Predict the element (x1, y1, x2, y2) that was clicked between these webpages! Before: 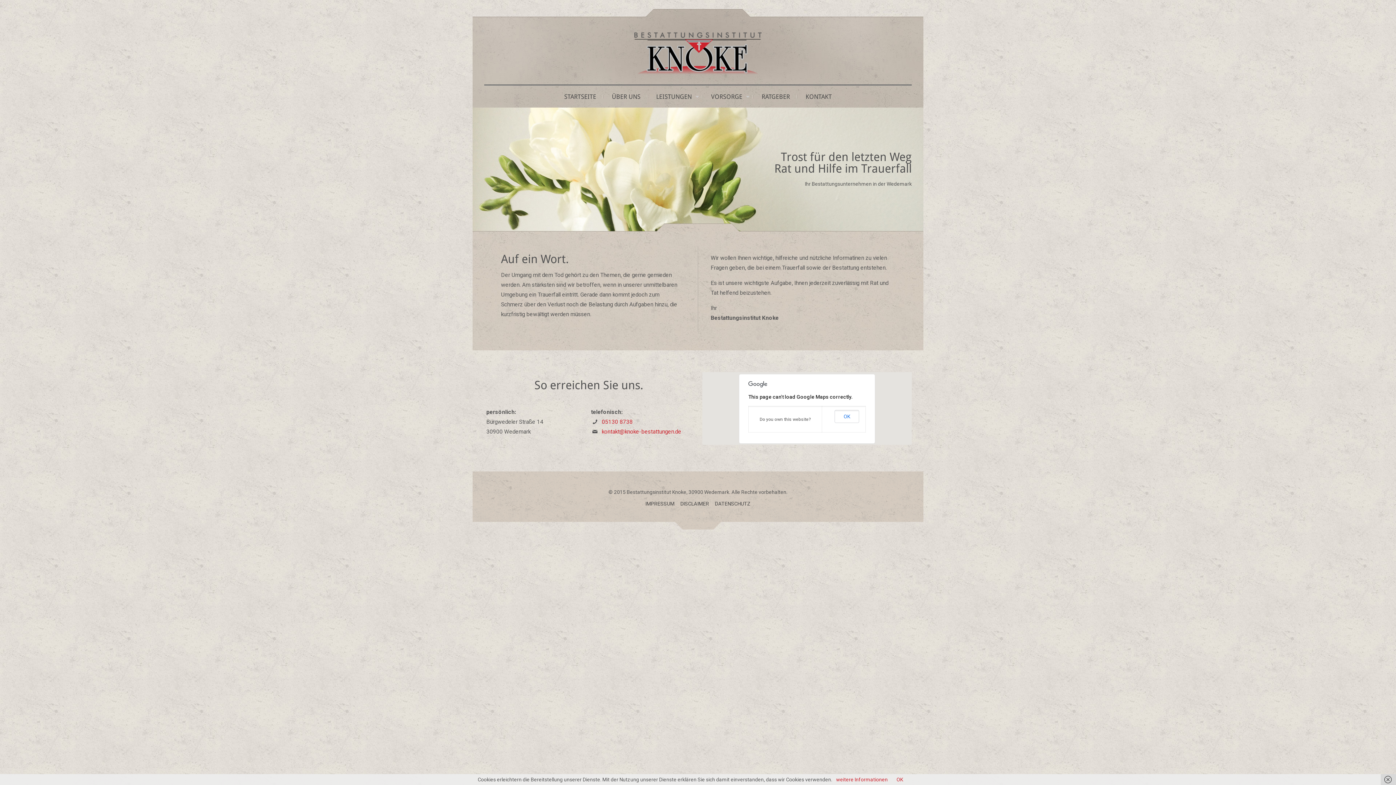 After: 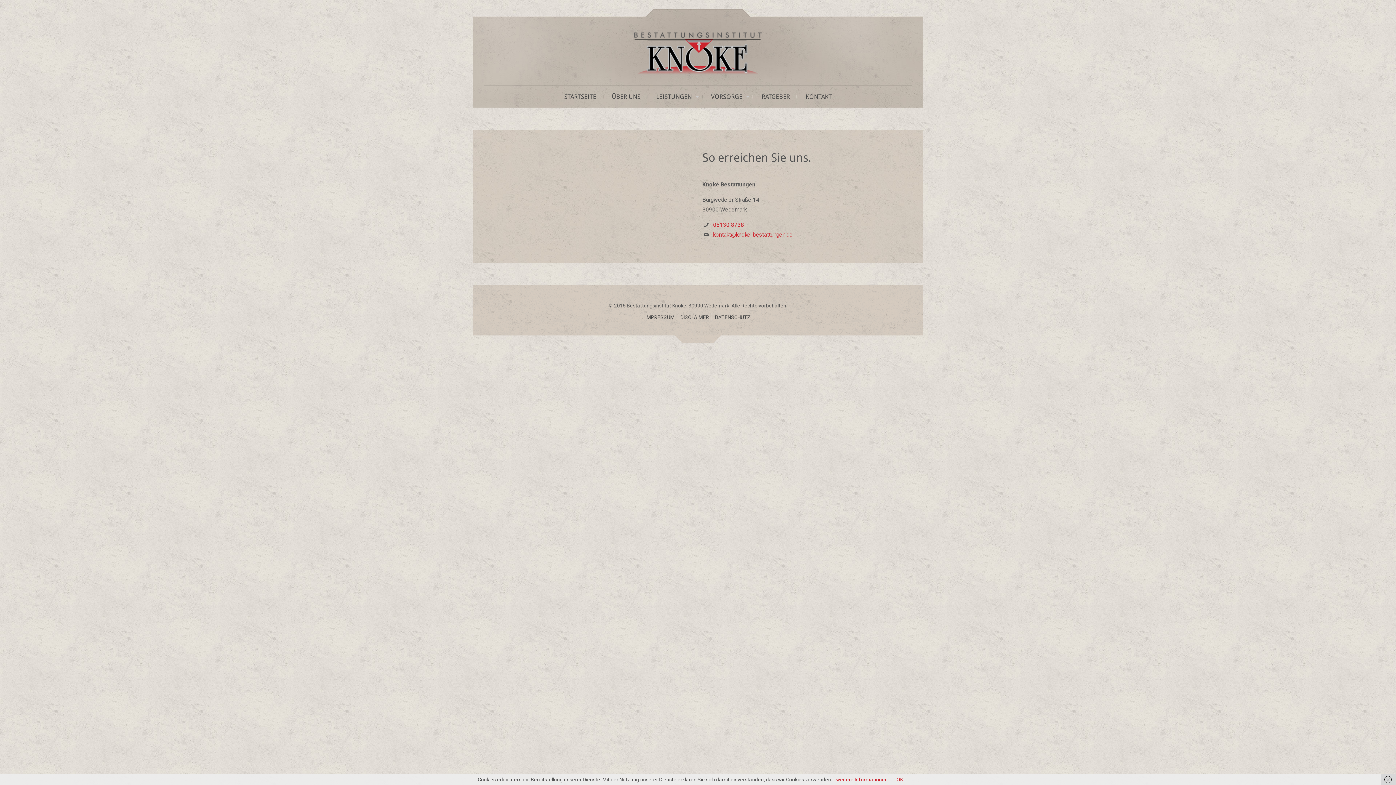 Action: label: KONTAKT bbox: (798, 85, 839, 107)